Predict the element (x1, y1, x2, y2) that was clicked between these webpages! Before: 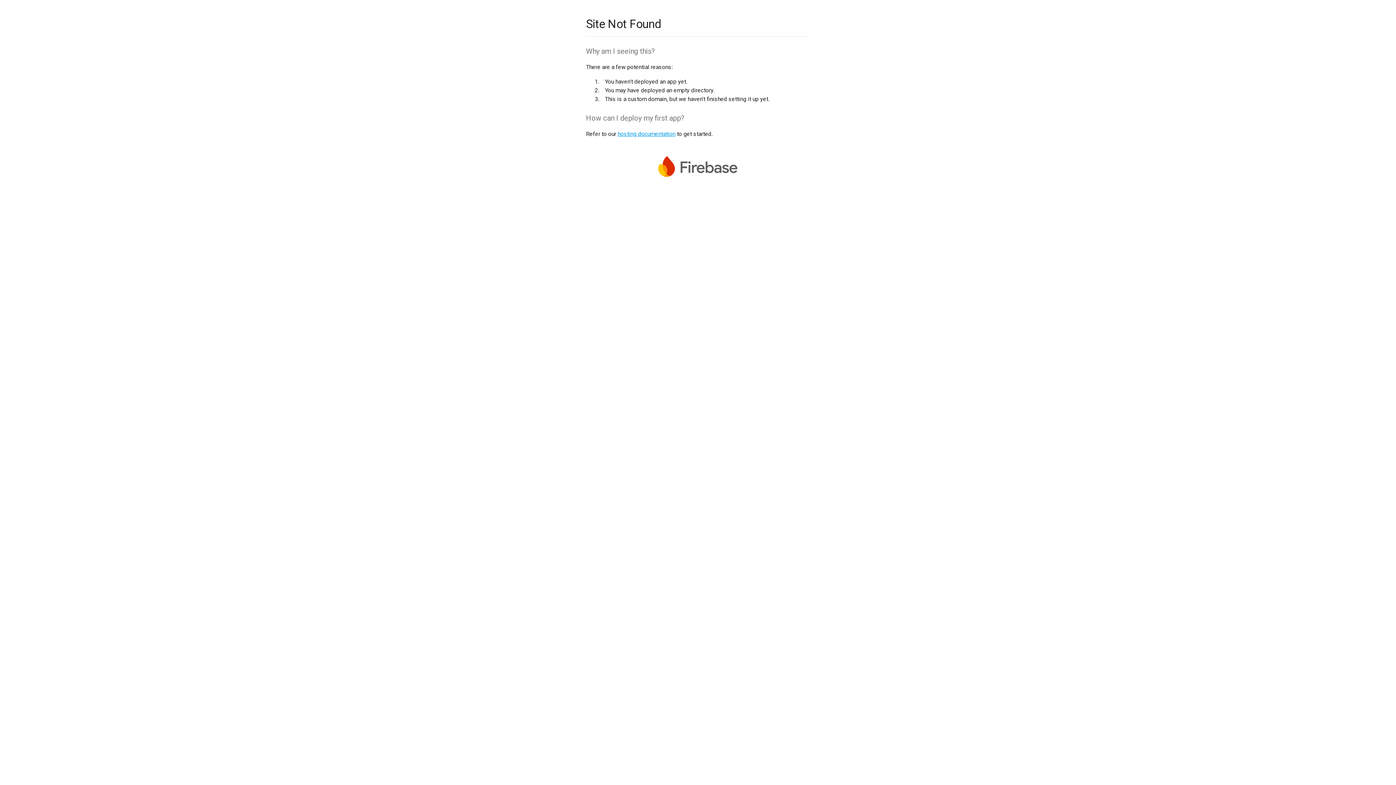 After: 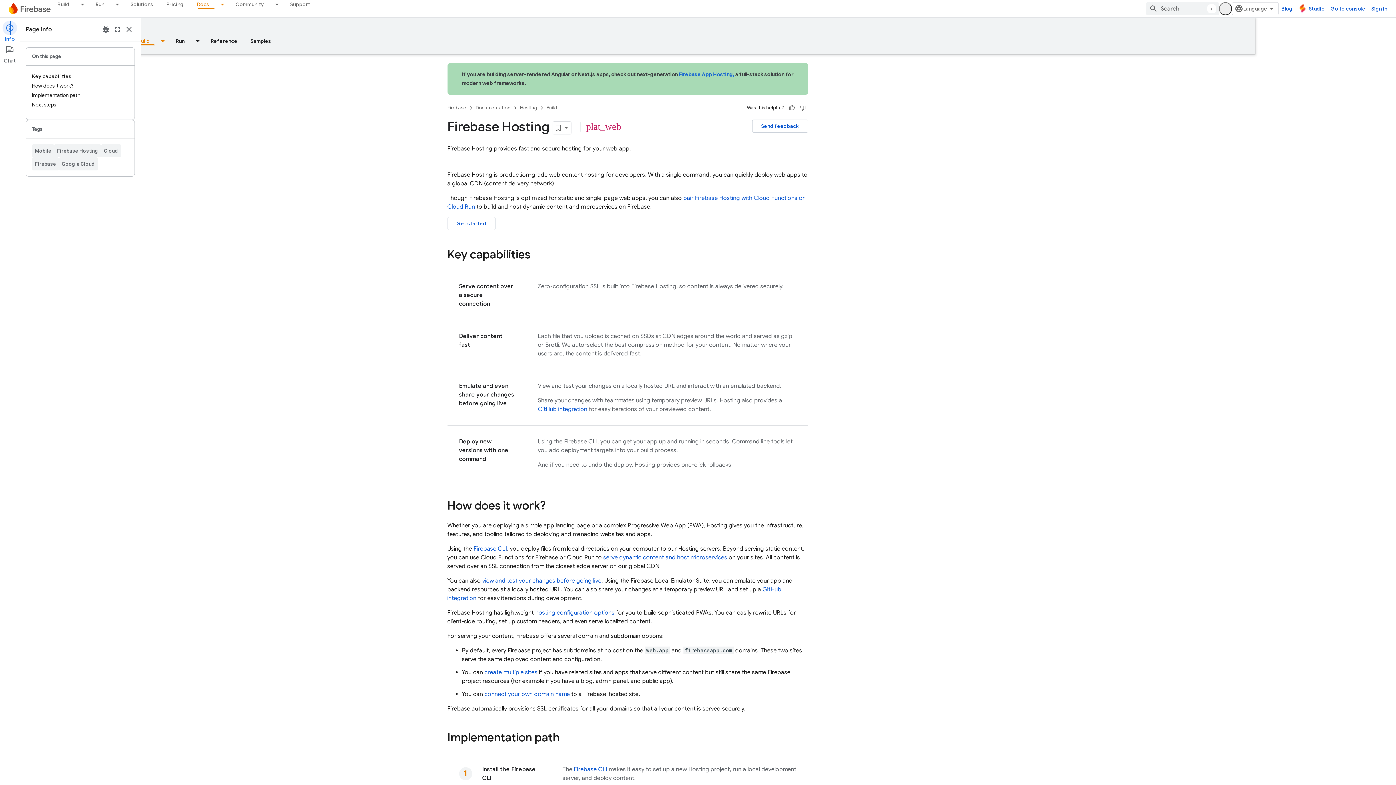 Action: label: hosting documentation bbox: (617, 130, 675, 137)